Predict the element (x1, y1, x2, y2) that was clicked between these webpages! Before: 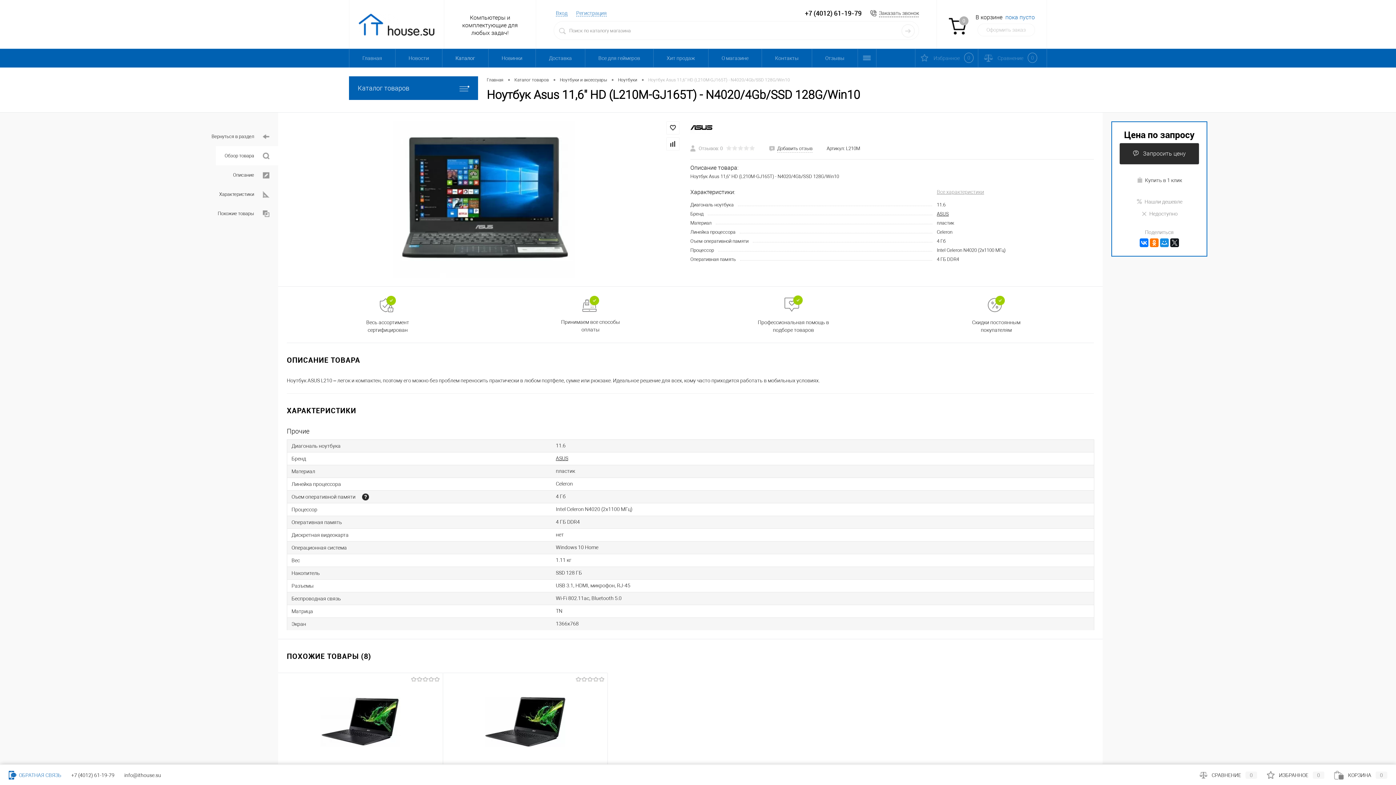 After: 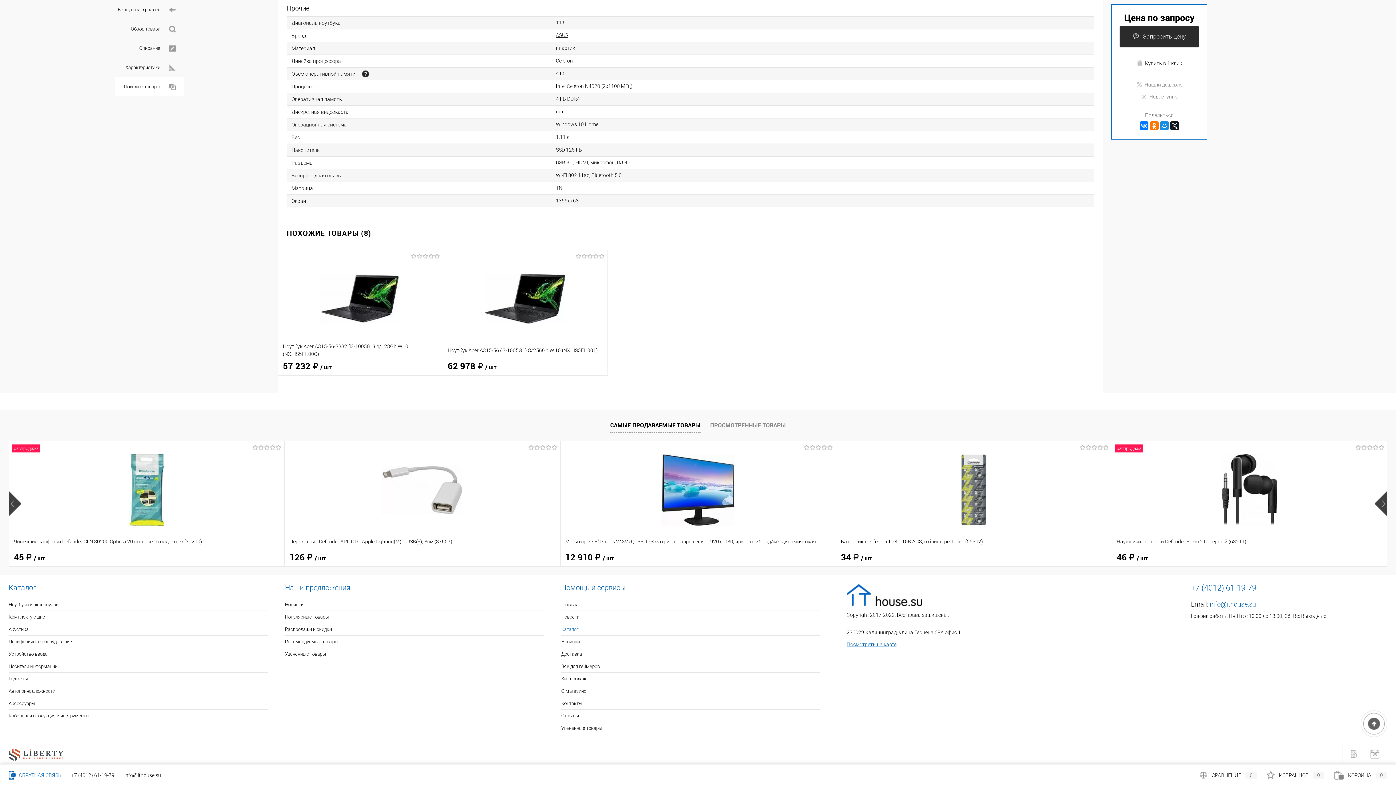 Action: label: Похожие товары bbox: (209, 204, 278, 223)